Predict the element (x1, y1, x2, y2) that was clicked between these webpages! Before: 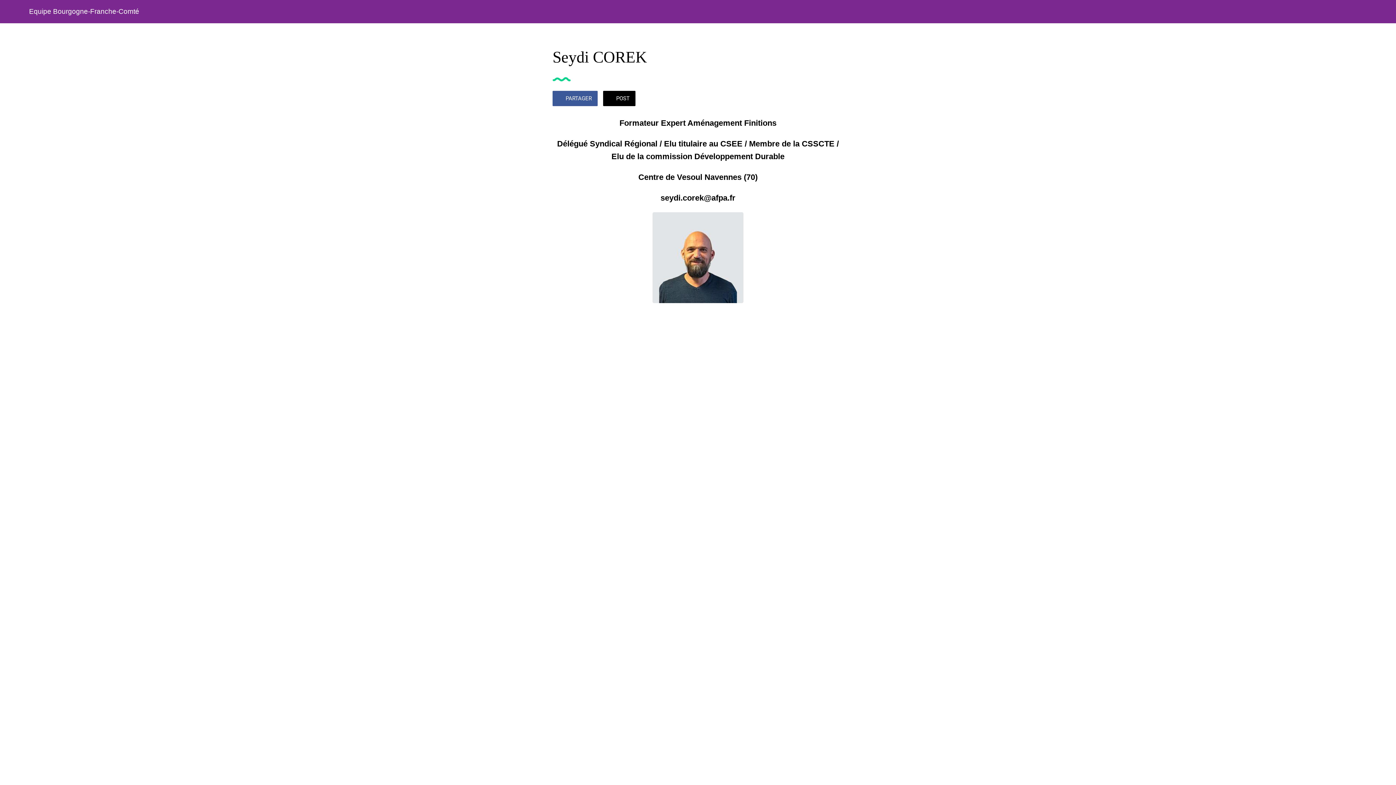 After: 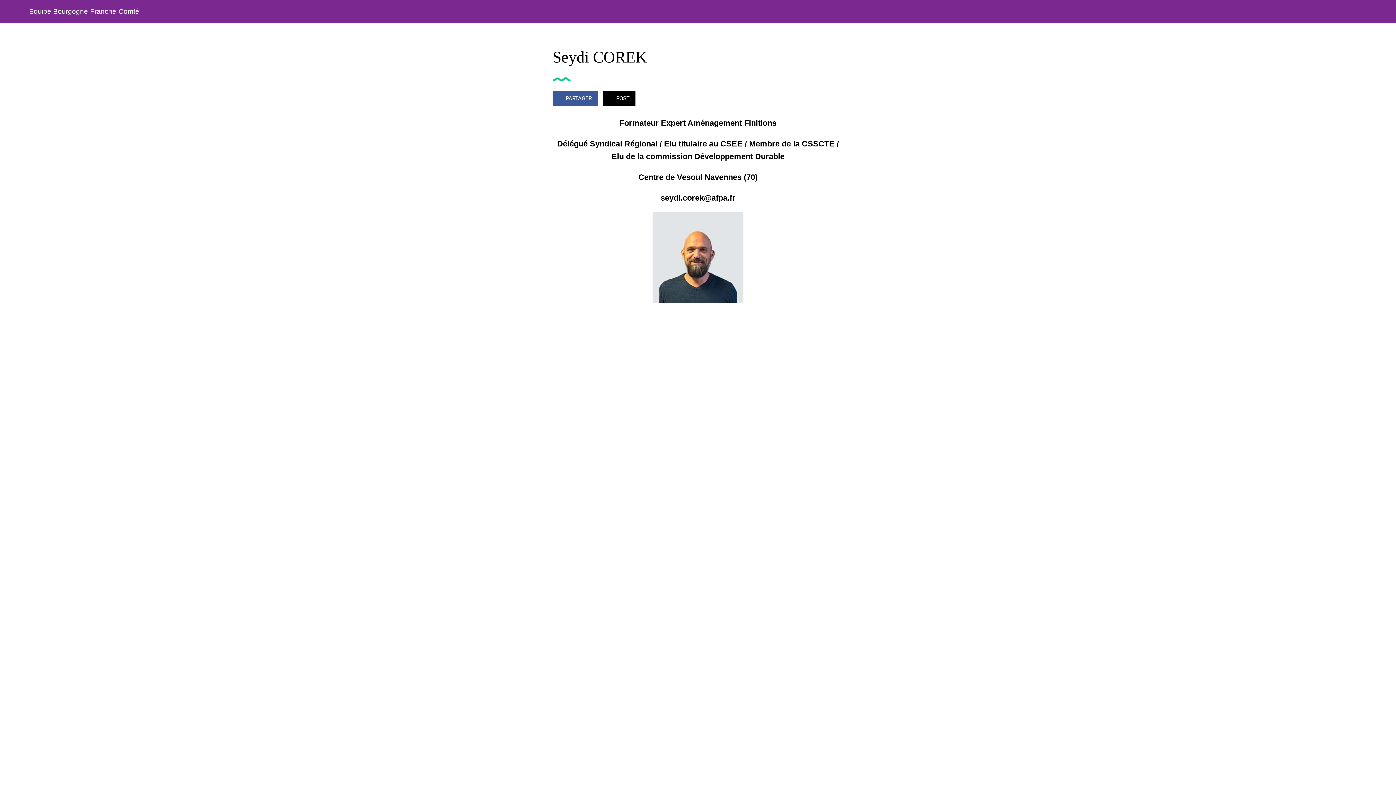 Action: label: PARTAGER bbox: (552, 90, 597, 106)